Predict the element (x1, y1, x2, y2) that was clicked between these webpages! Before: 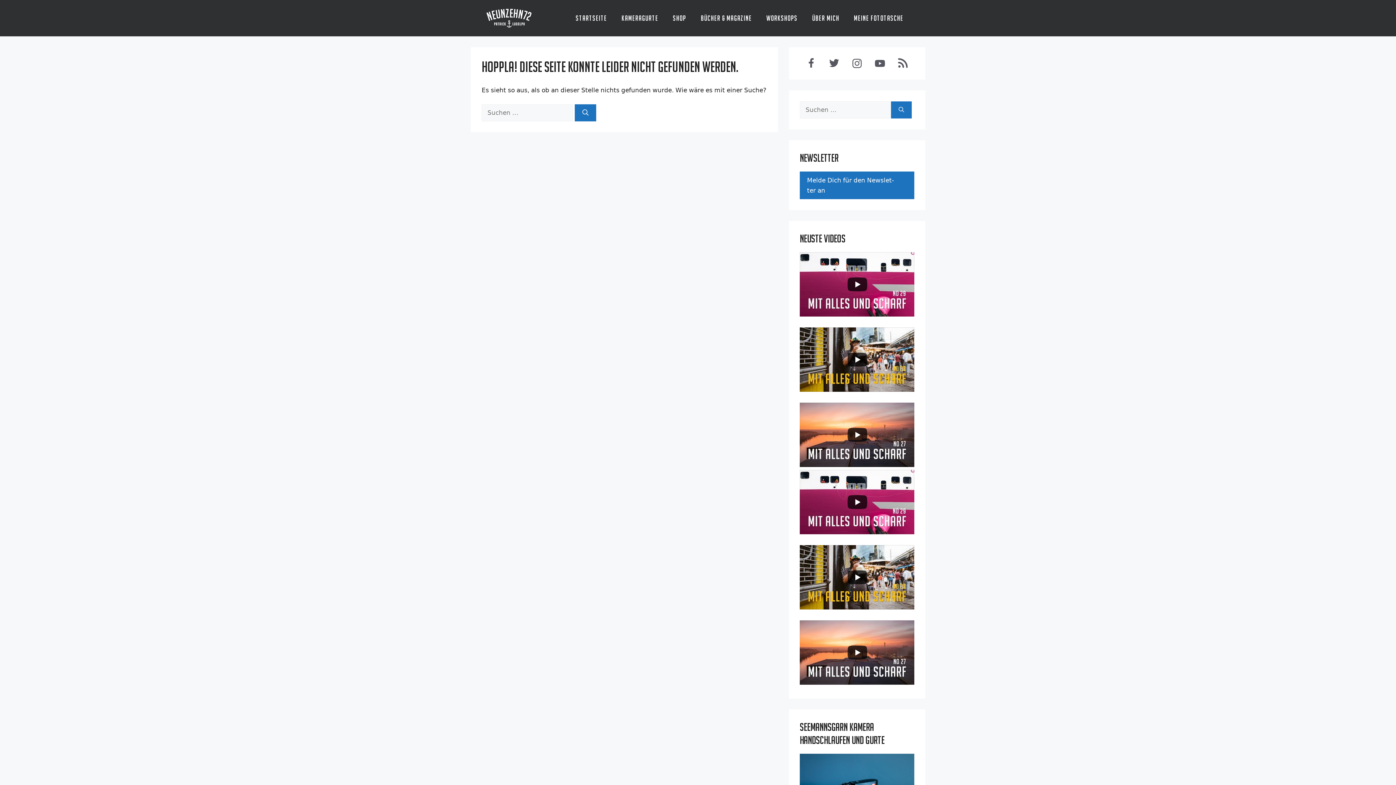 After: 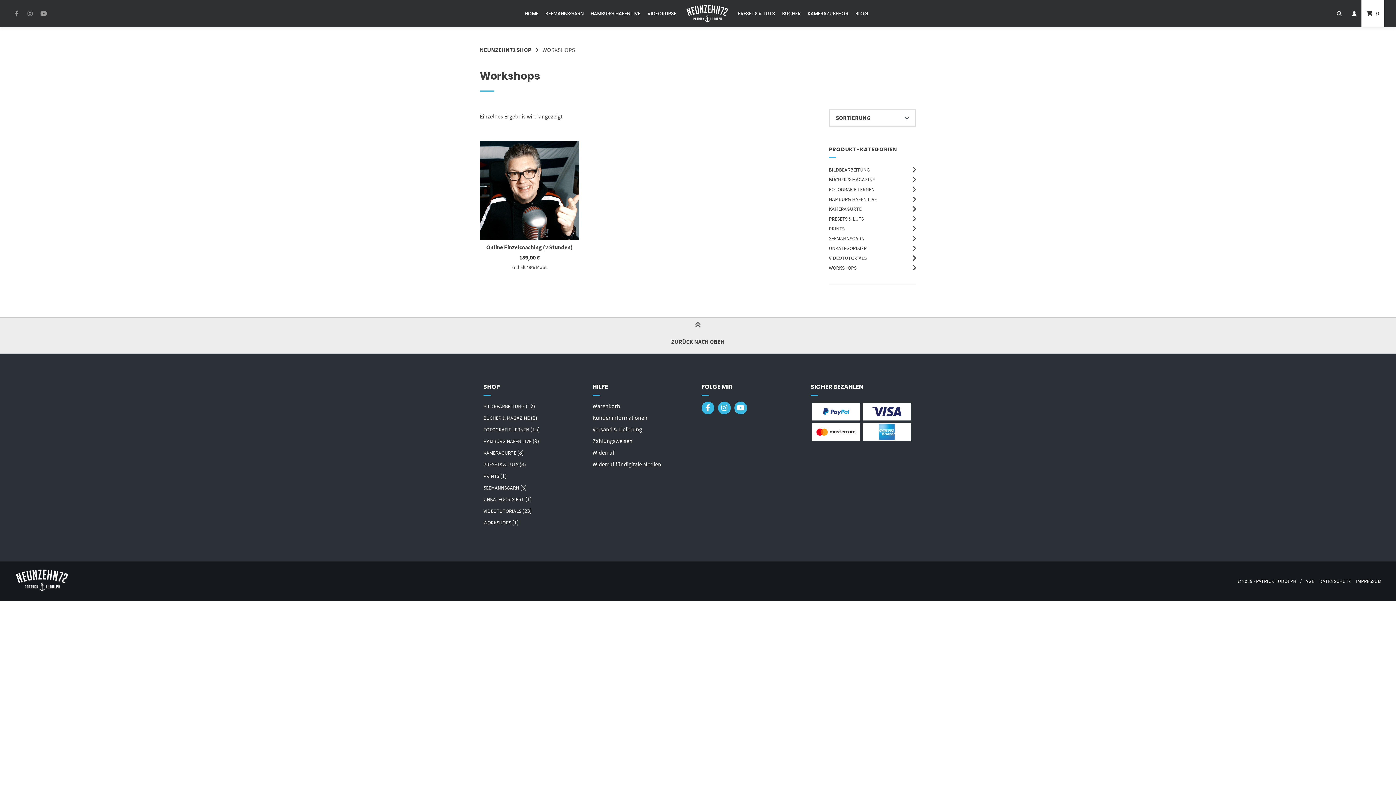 Action: label: Workshops bbox: (759, 7, 805, 29)